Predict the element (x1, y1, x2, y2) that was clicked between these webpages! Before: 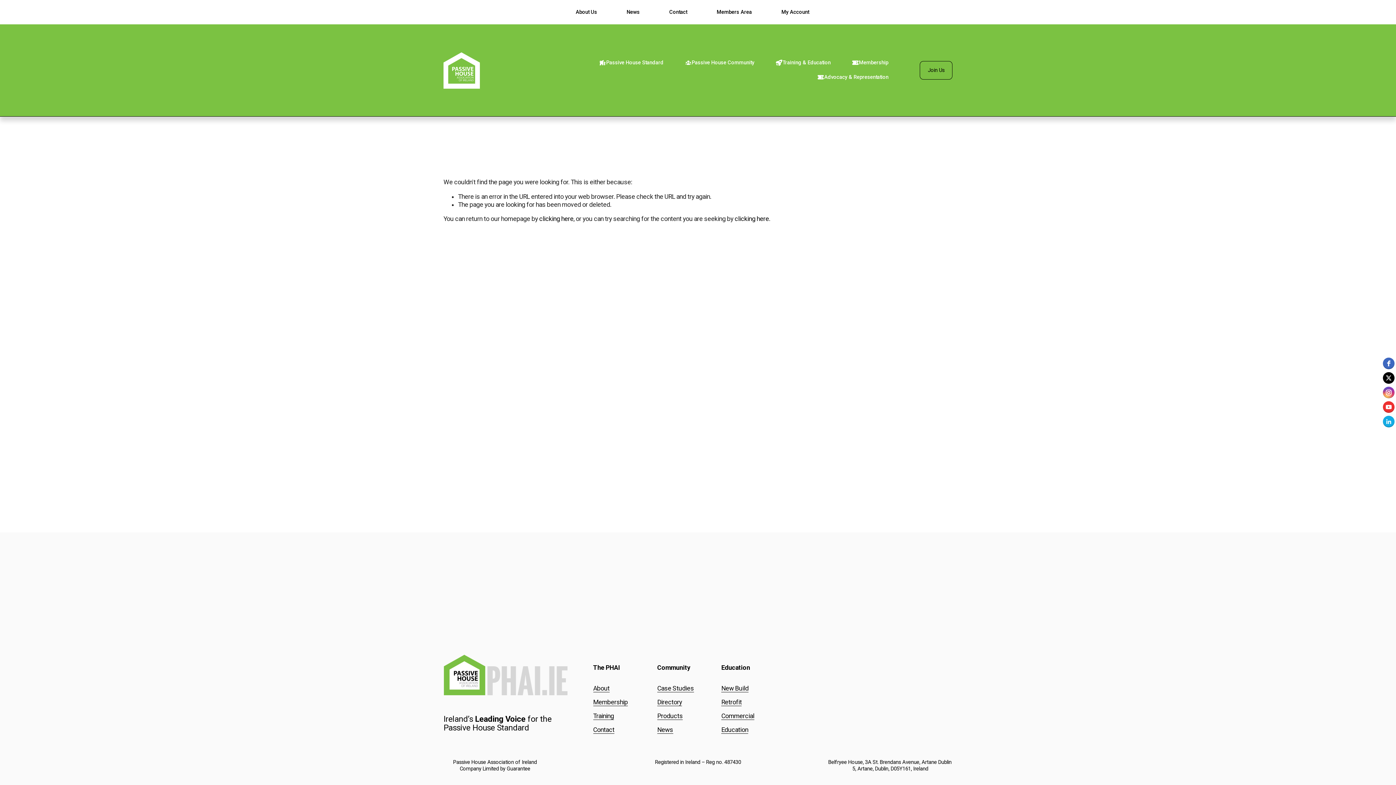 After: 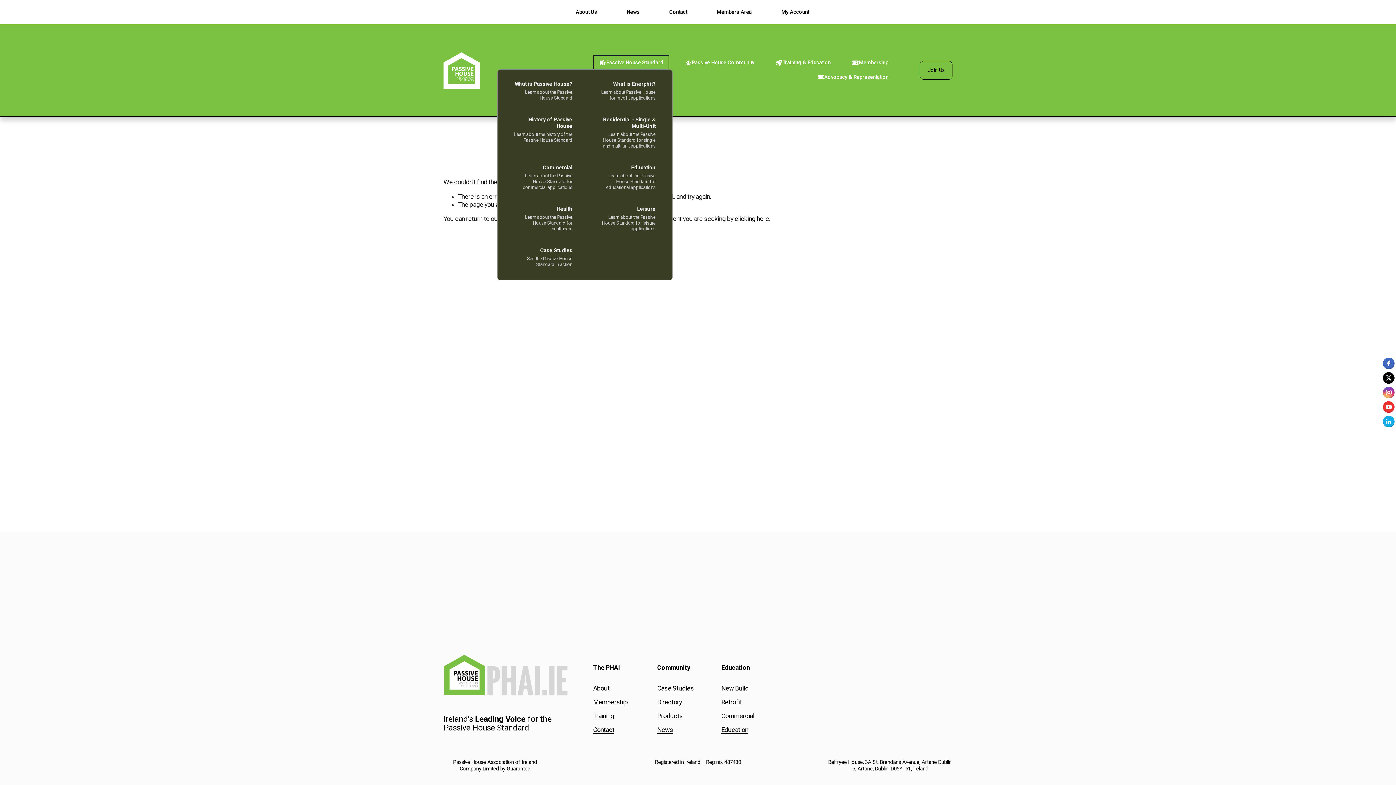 Action: label: folder dropdown bbox: (595, 56, 667, 69)